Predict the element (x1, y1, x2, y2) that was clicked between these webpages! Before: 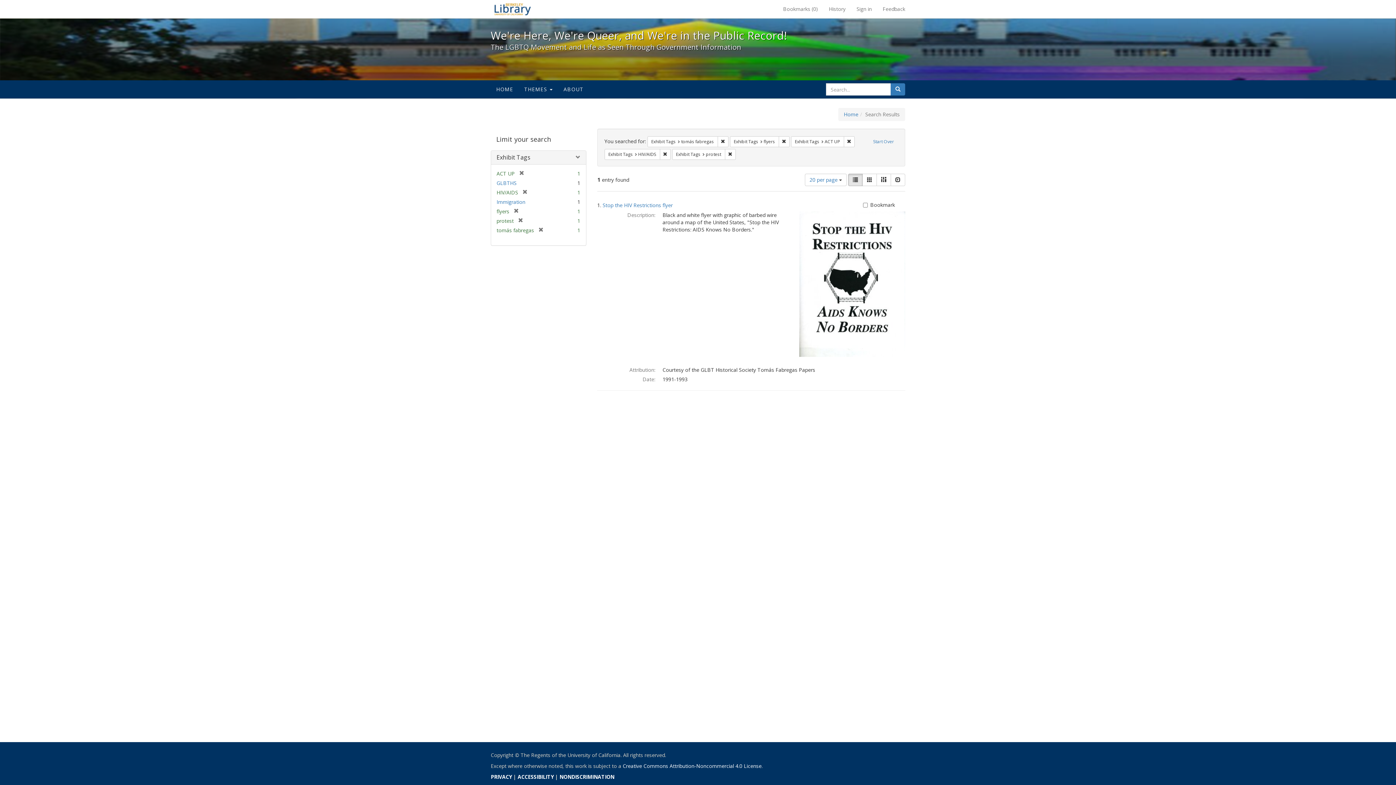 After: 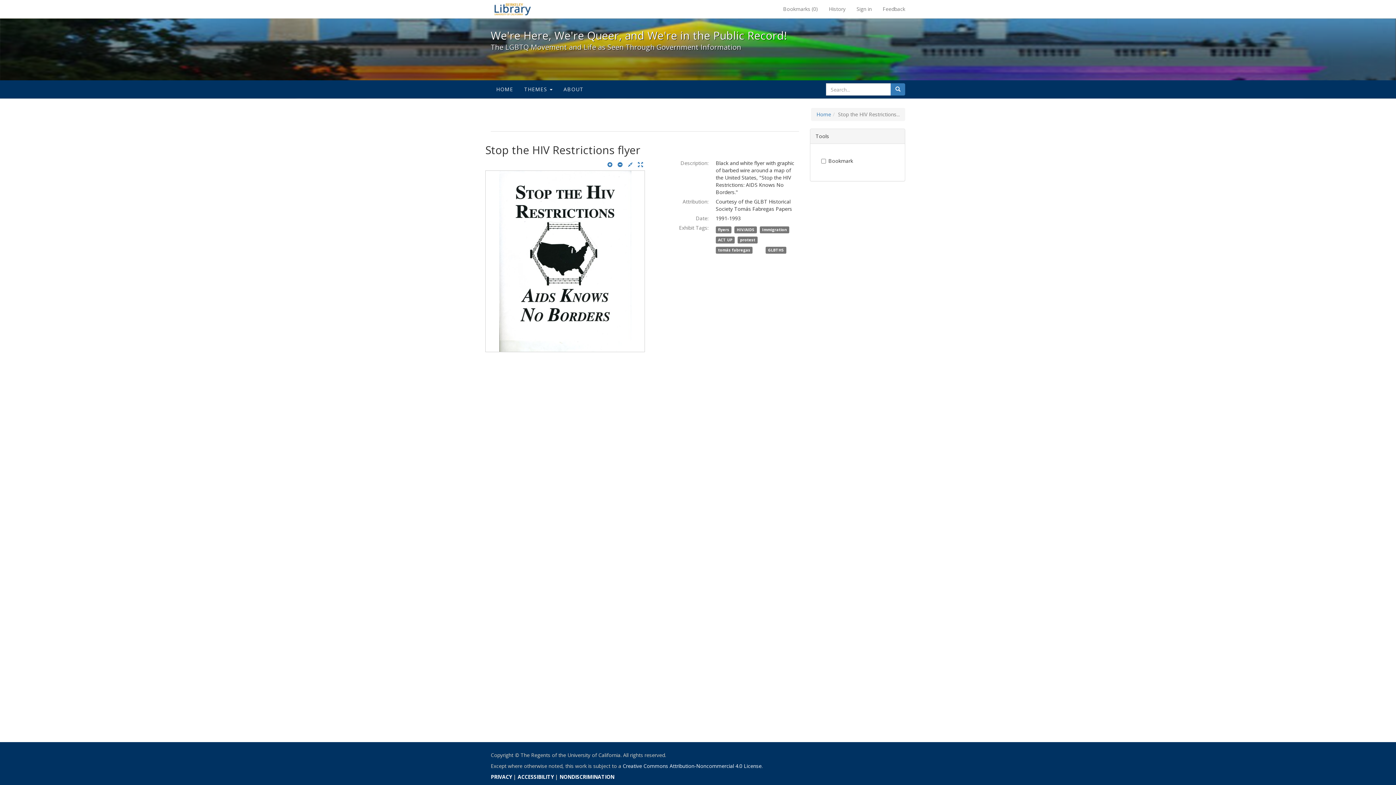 Action: bbox: (602, 201, 672, 208) label: Stop the HIV Restrictions flyer